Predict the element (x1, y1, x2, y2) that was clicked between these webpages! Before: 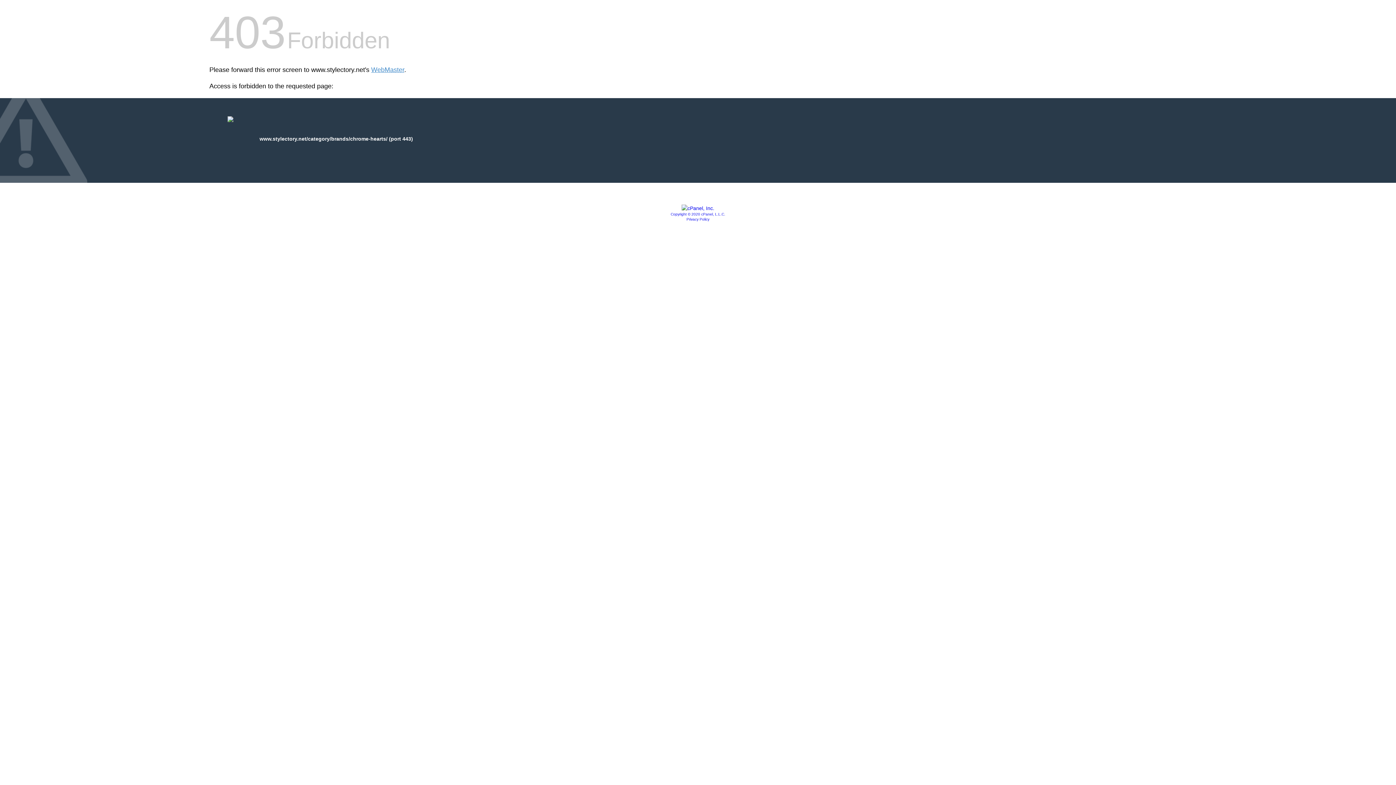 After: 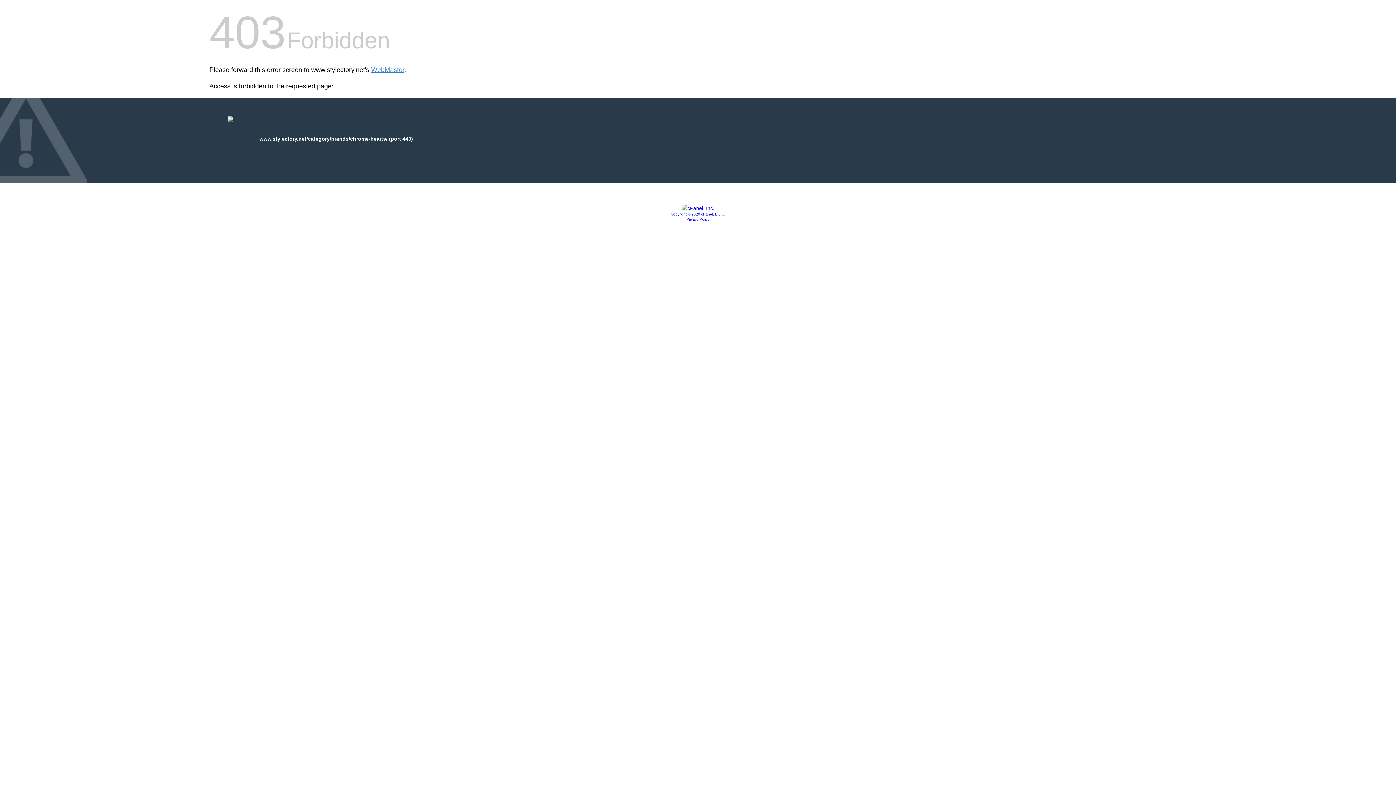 Action: bbox: (670, 212, 725, 216) label: Copyright © 2020 cPanel, L.L.C.